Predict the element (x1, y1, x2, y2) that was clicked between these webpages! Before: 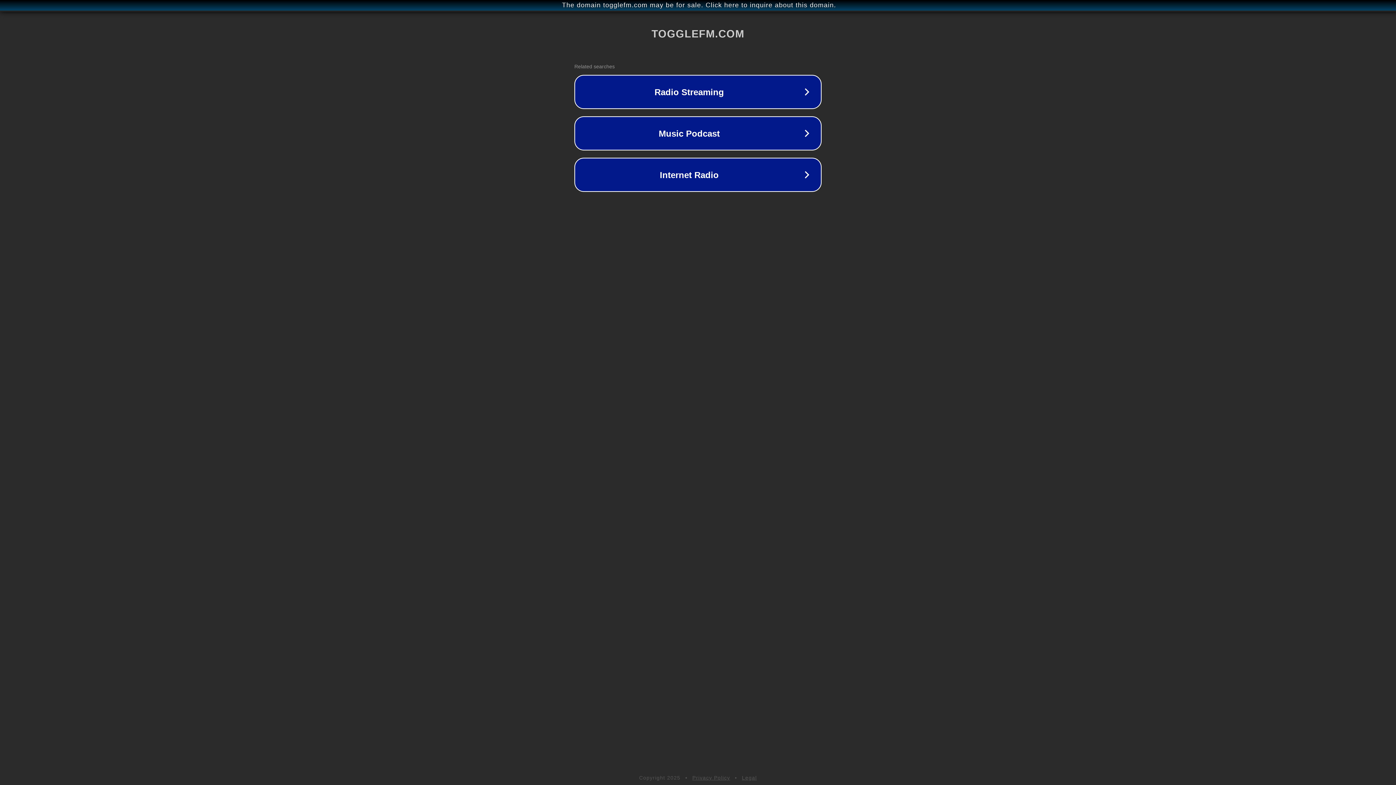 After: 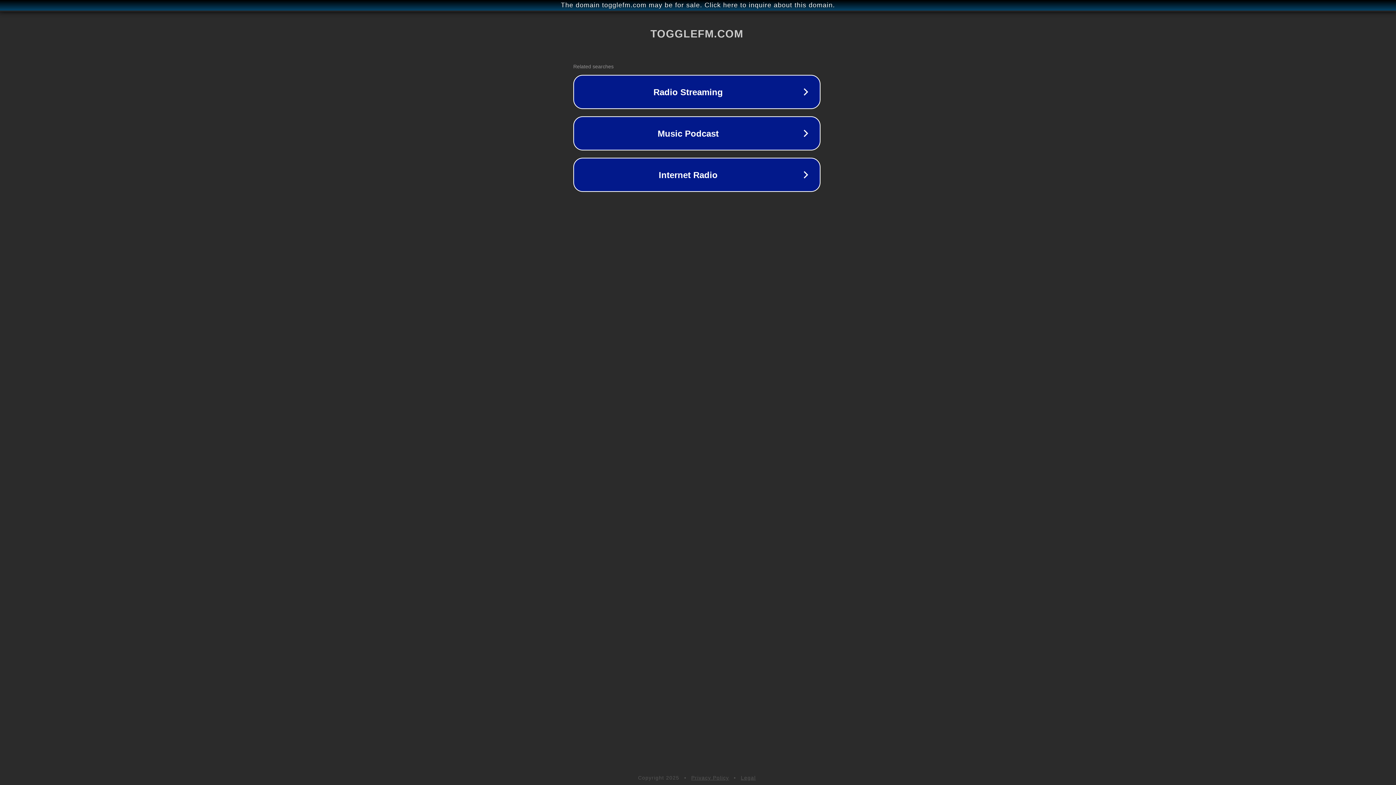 Action: bbox: (1, 1, 1397, 9) label: The domain togglefm.com may be for sale. Click here to inquire about this domain.